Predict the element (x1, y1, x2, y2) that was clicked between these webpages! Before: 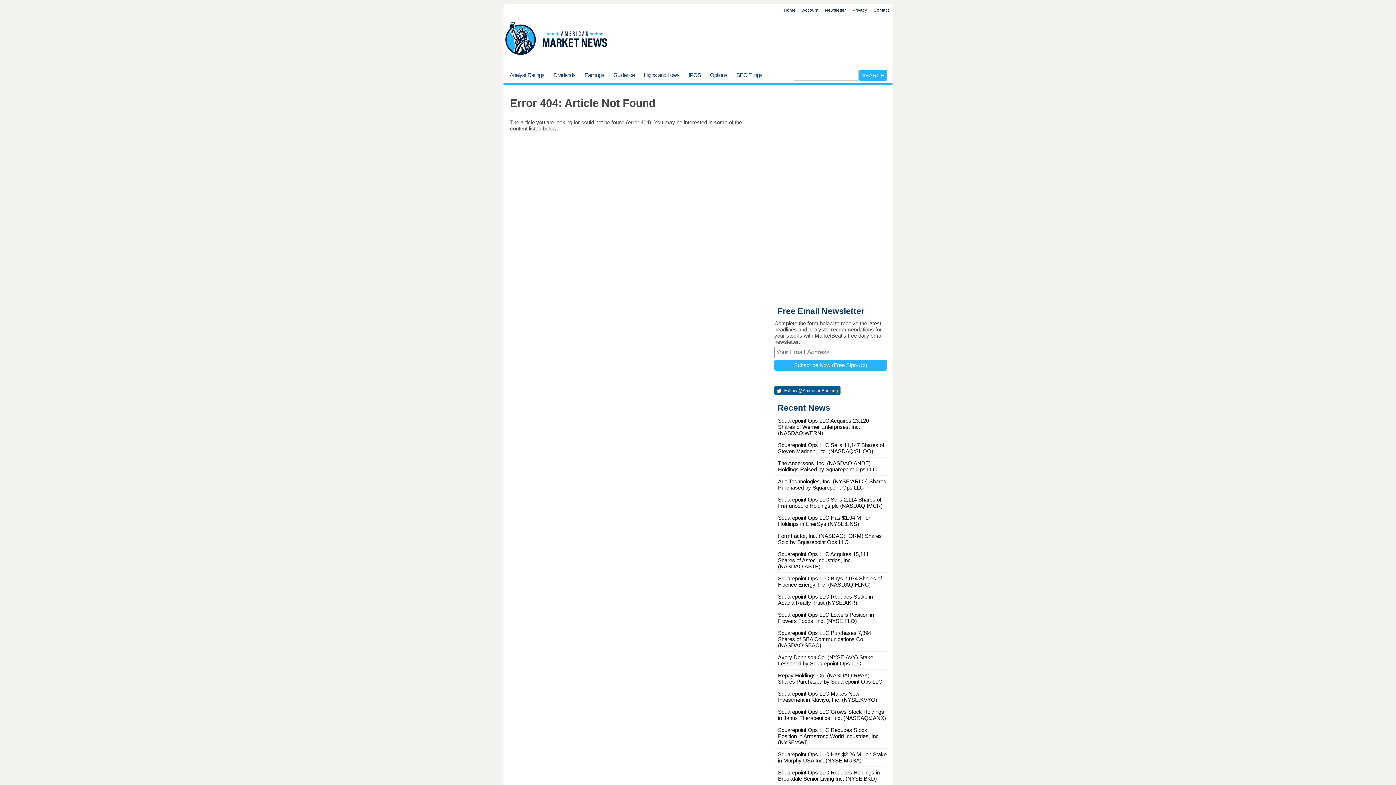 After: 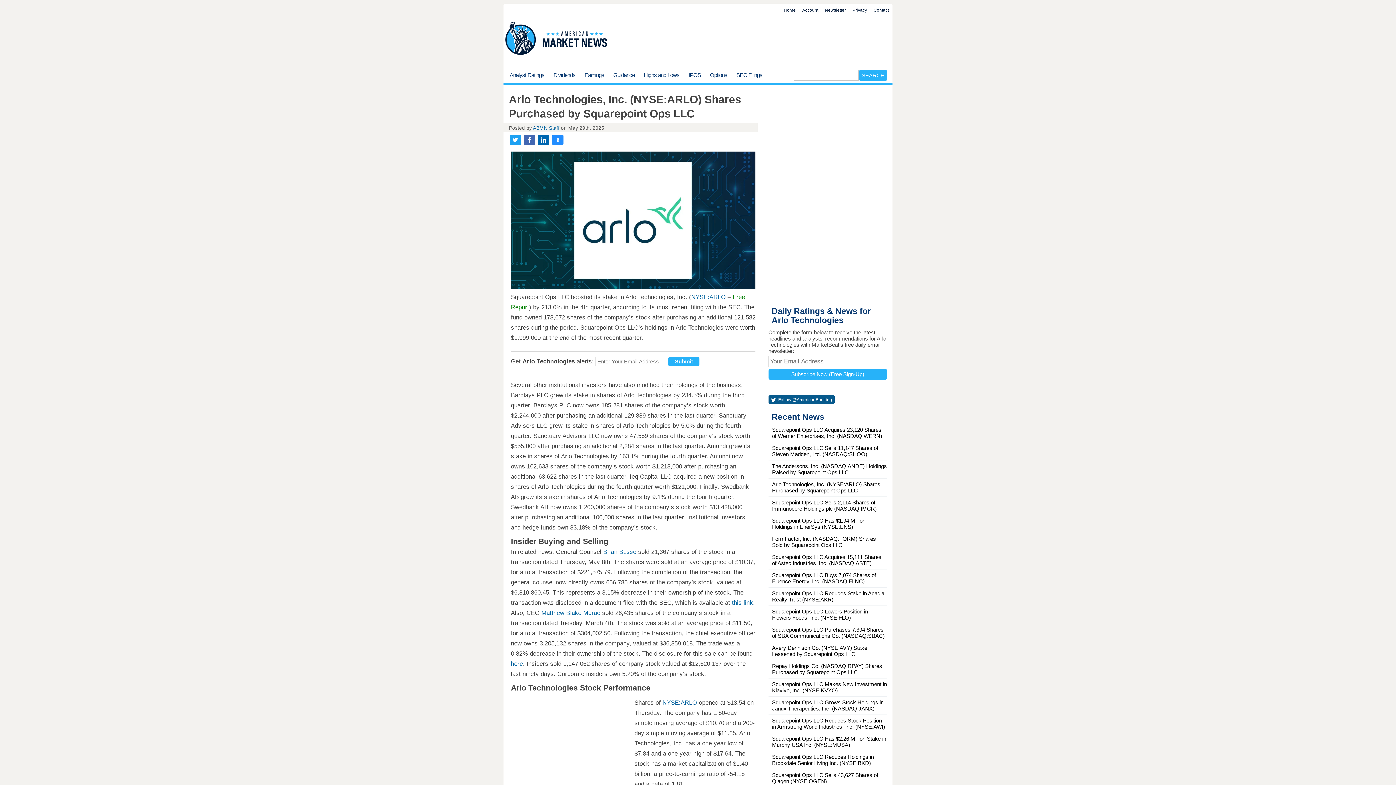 Action: label: Arlo Technologies, Inc. (NYSE:ARLO) Shares Purchased by Squarepoint Ops LLC bbox: (778, 478, 886, 490)